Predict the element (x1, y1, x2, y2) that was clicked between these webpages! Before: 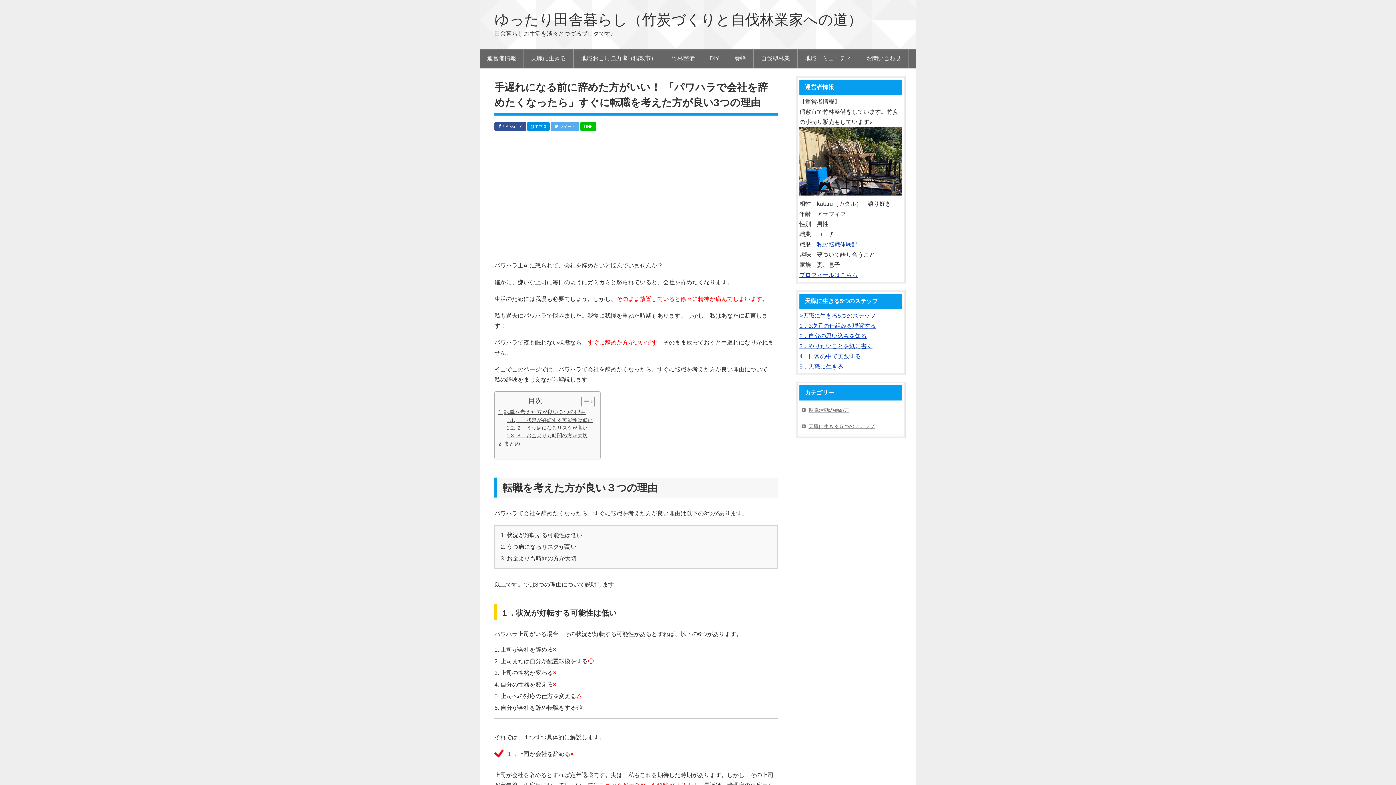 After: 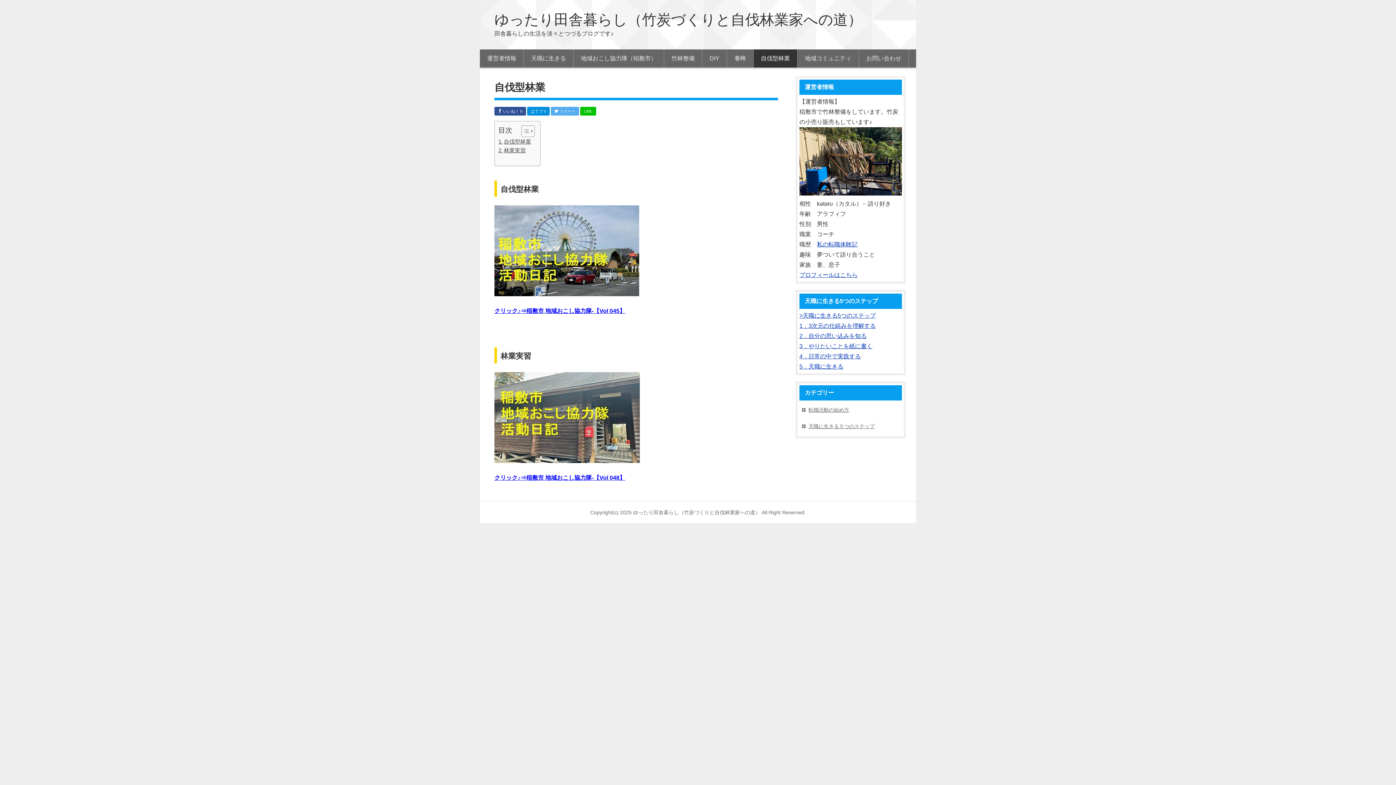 Action: label: 自伐型林業 bbox: (753, 49, 797, 67)